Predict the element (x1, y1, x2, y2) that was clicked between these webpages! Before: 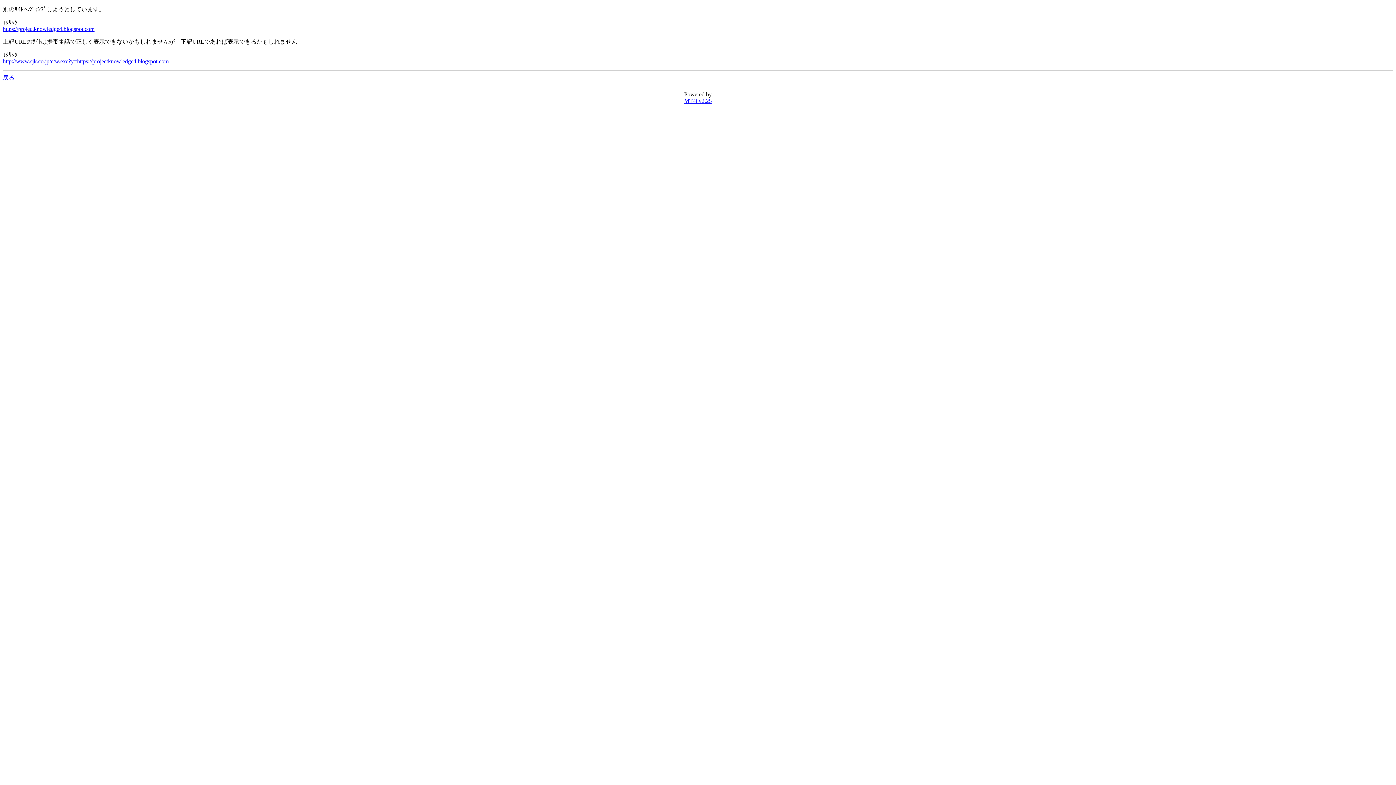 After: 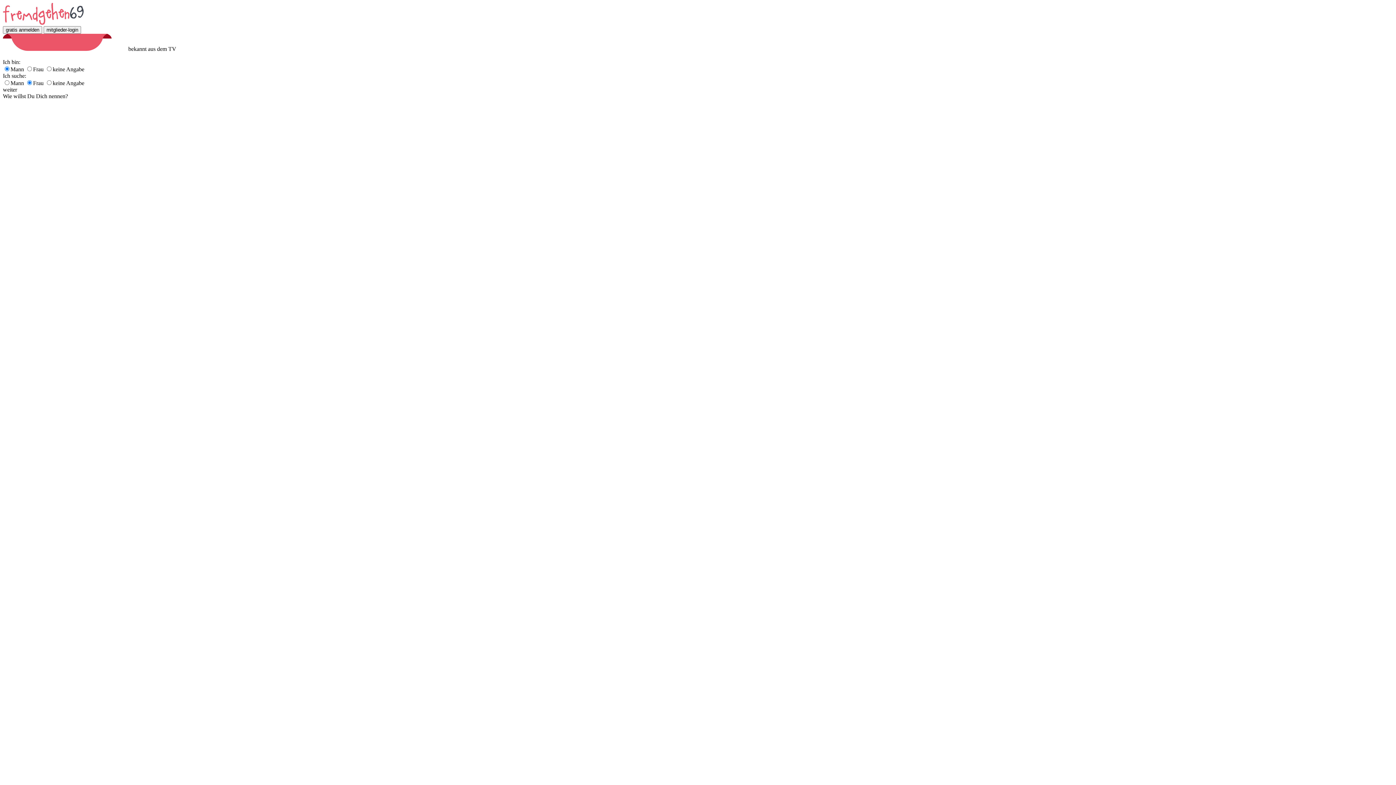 Action: label: MT4i v2.25 bbox: (684, 97, 712, 104)